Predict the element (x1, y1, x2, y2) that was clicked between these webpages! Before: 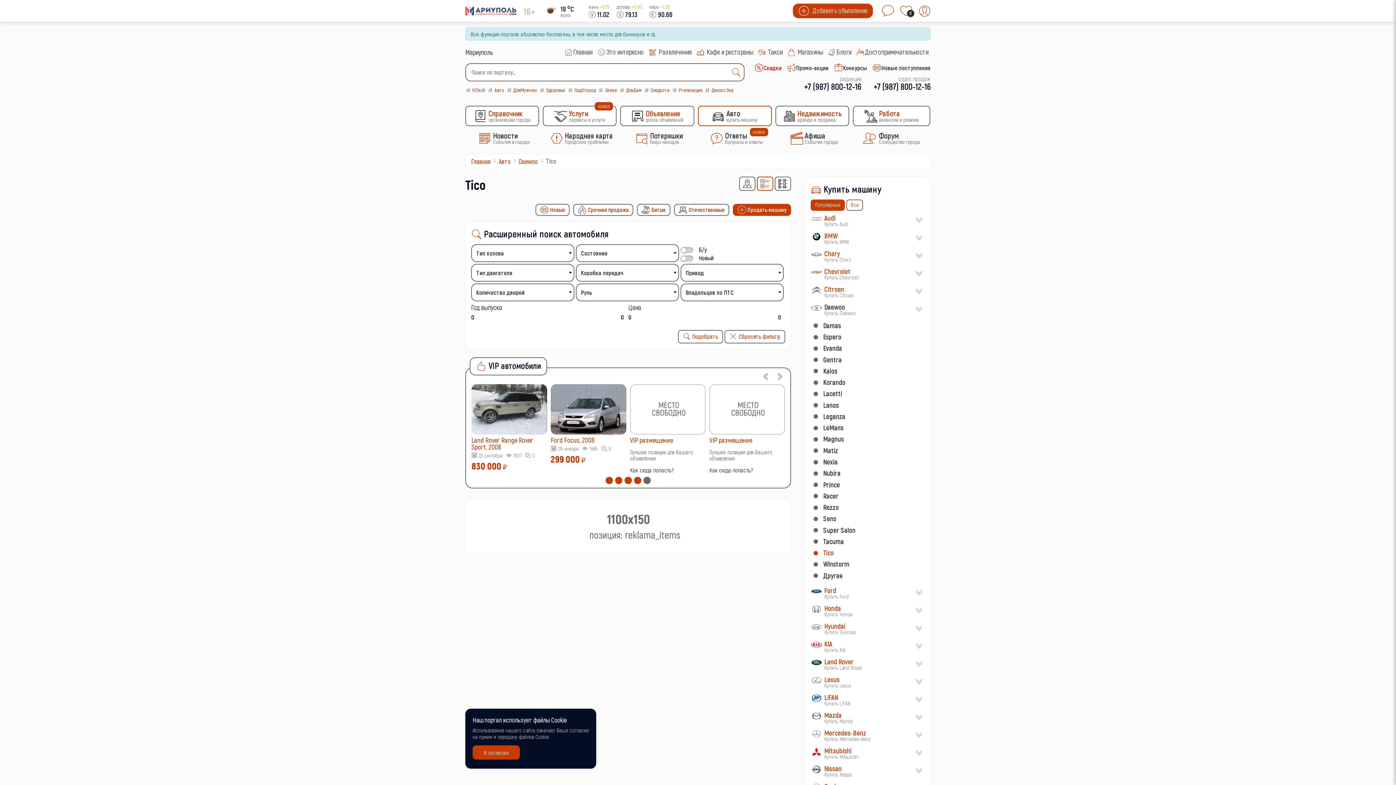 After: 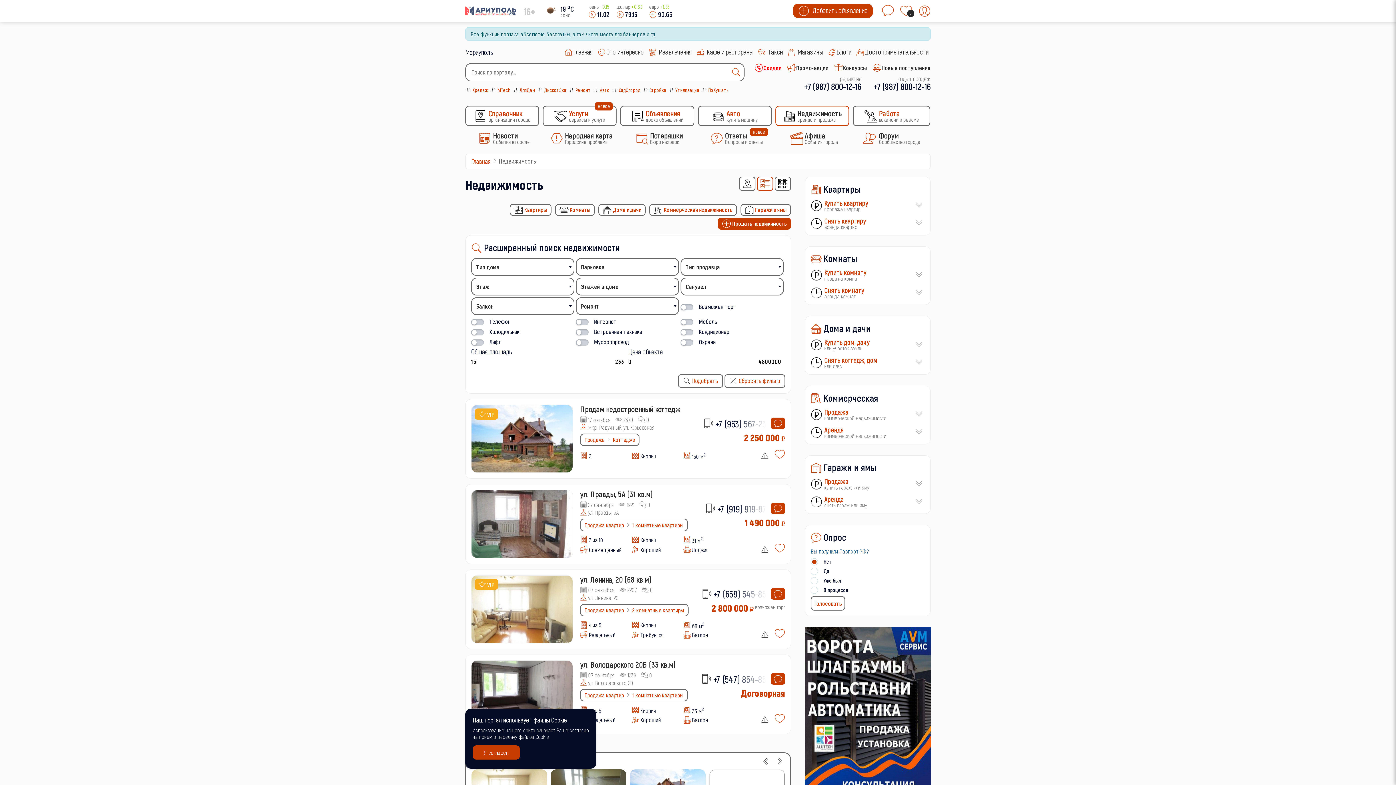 Action: bbox: (775, 105, 849, 126) label: Недвижимость
аренда и продажа